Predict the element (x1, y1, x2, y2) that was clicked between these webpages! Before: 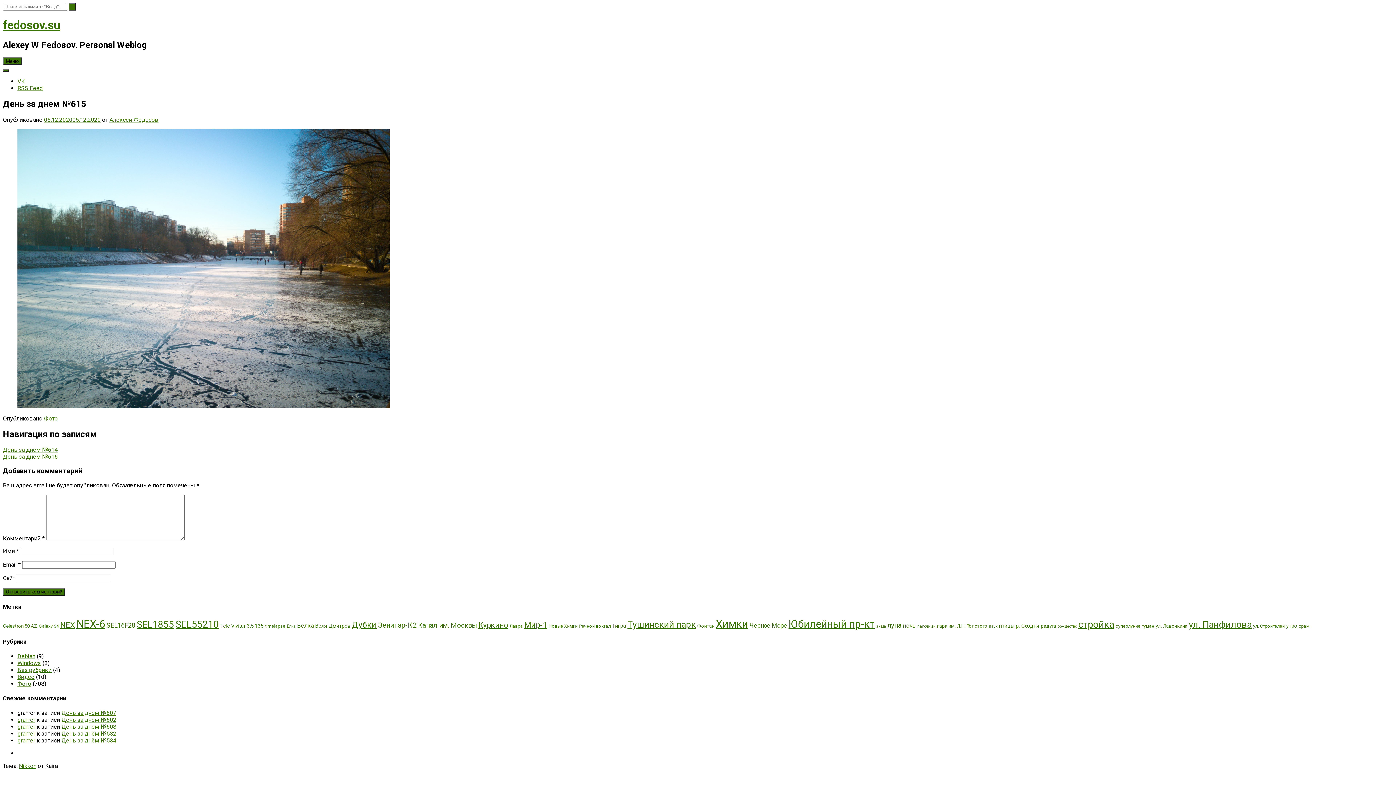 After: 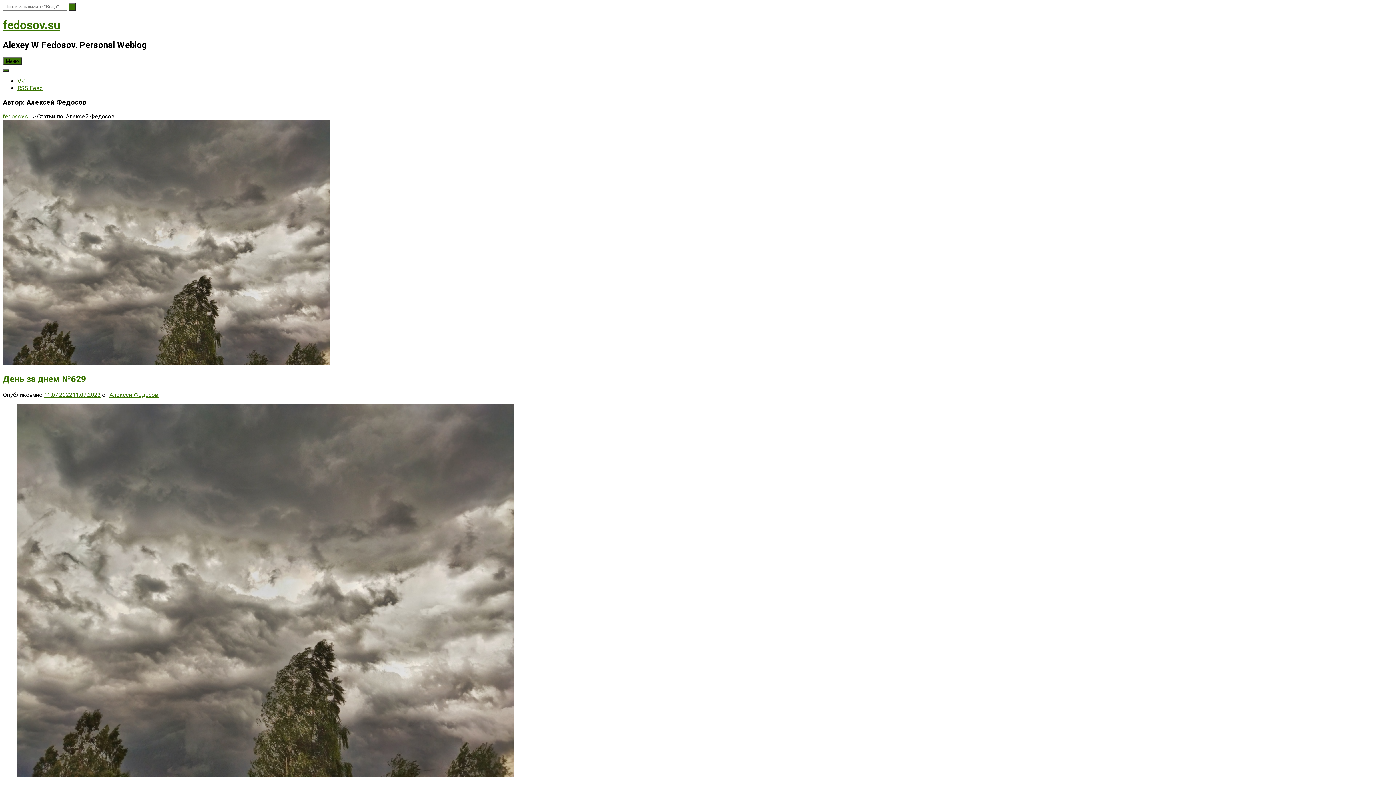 Action: bbox: (109, 116, 158, 123) label: Алексей Федосов